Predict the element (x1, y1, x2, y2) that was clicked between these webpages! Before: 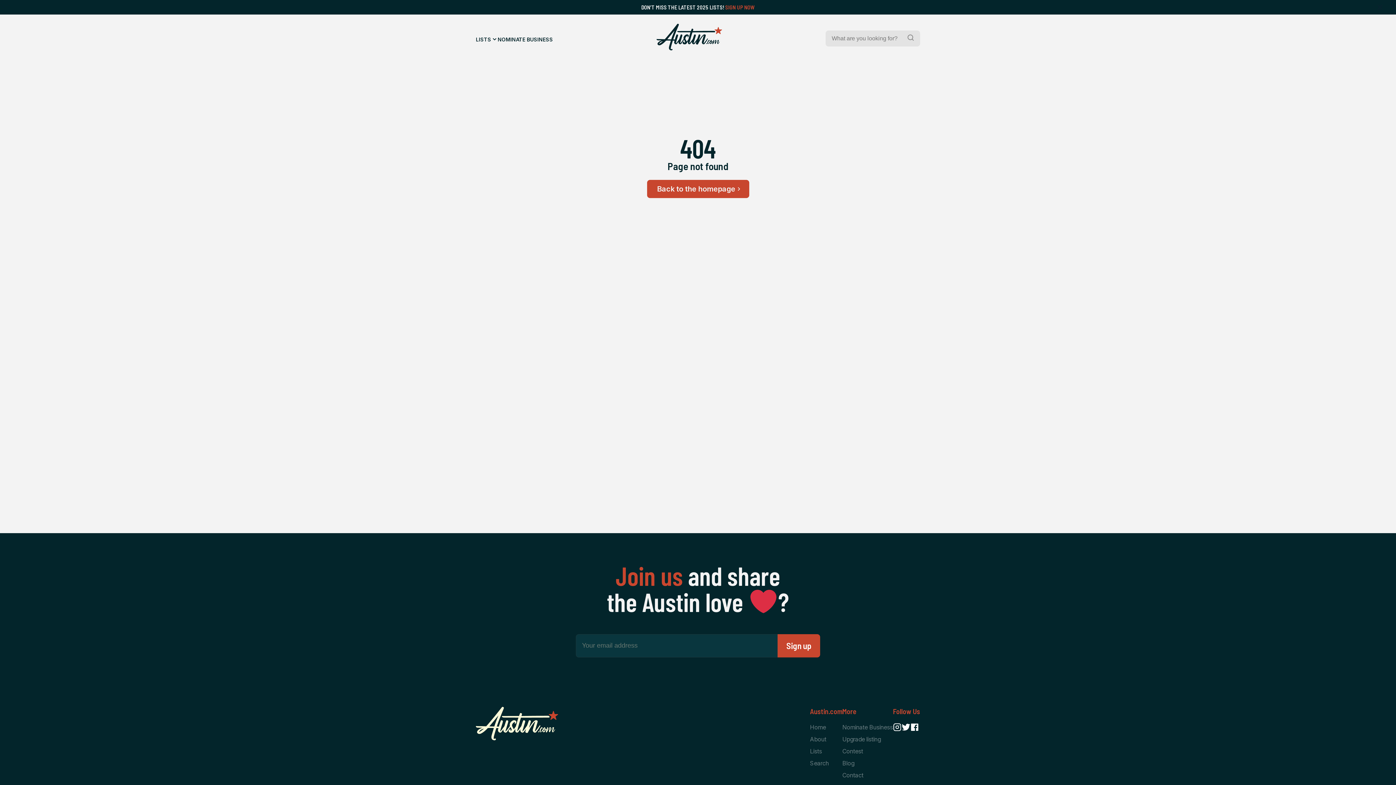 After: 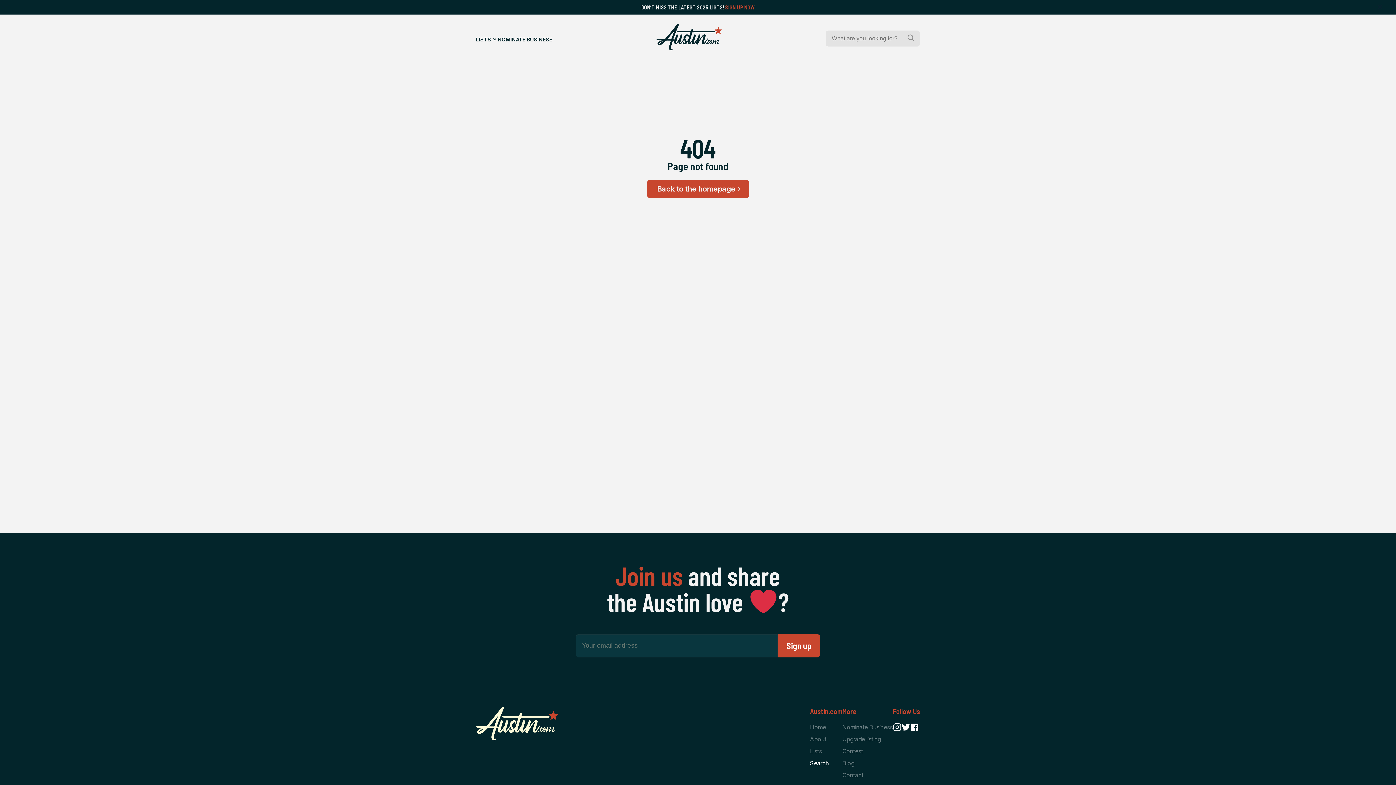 Action: bbox: (810, 757, 842, 769) label: Search